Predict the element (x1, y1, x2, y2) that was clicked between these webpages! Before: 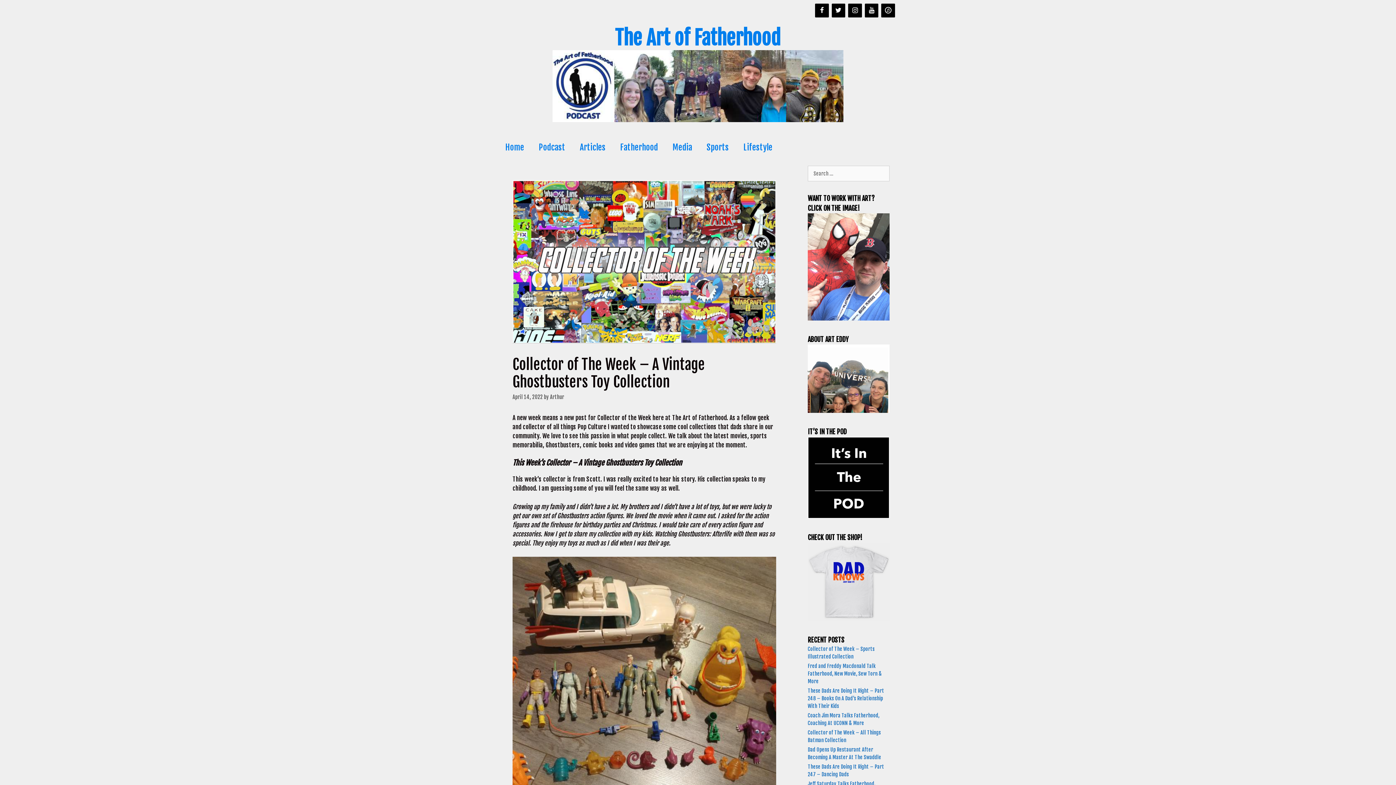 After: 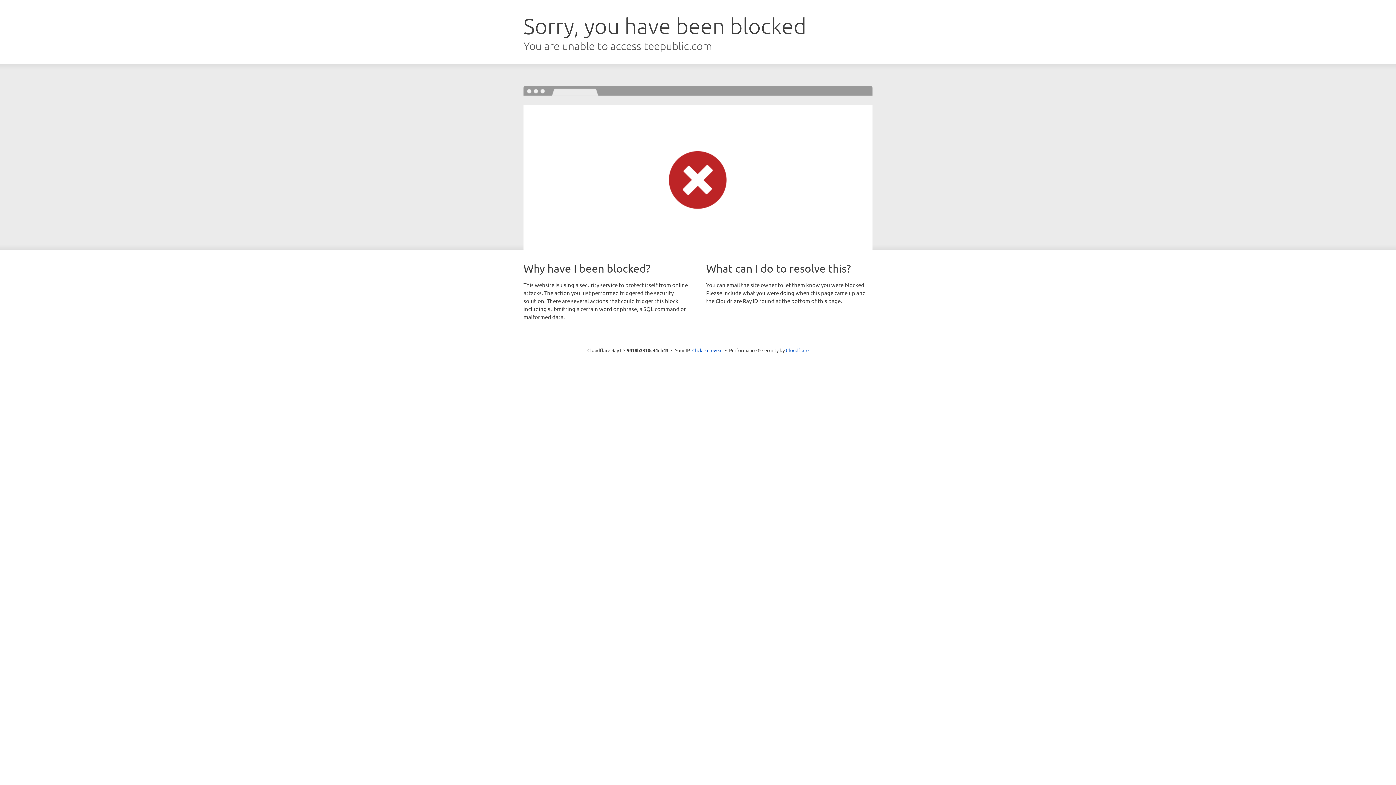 Action: bbox: (808, 616, 889, 622)